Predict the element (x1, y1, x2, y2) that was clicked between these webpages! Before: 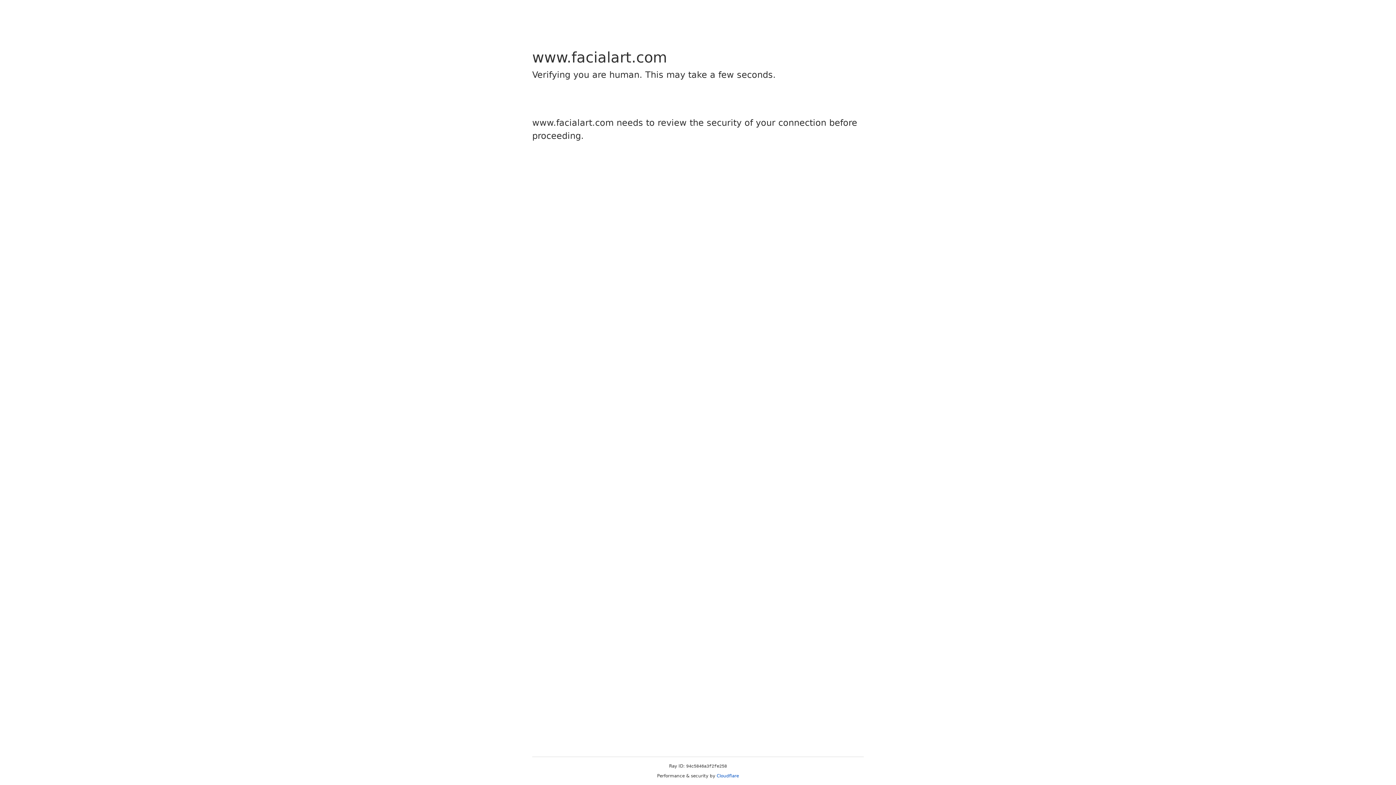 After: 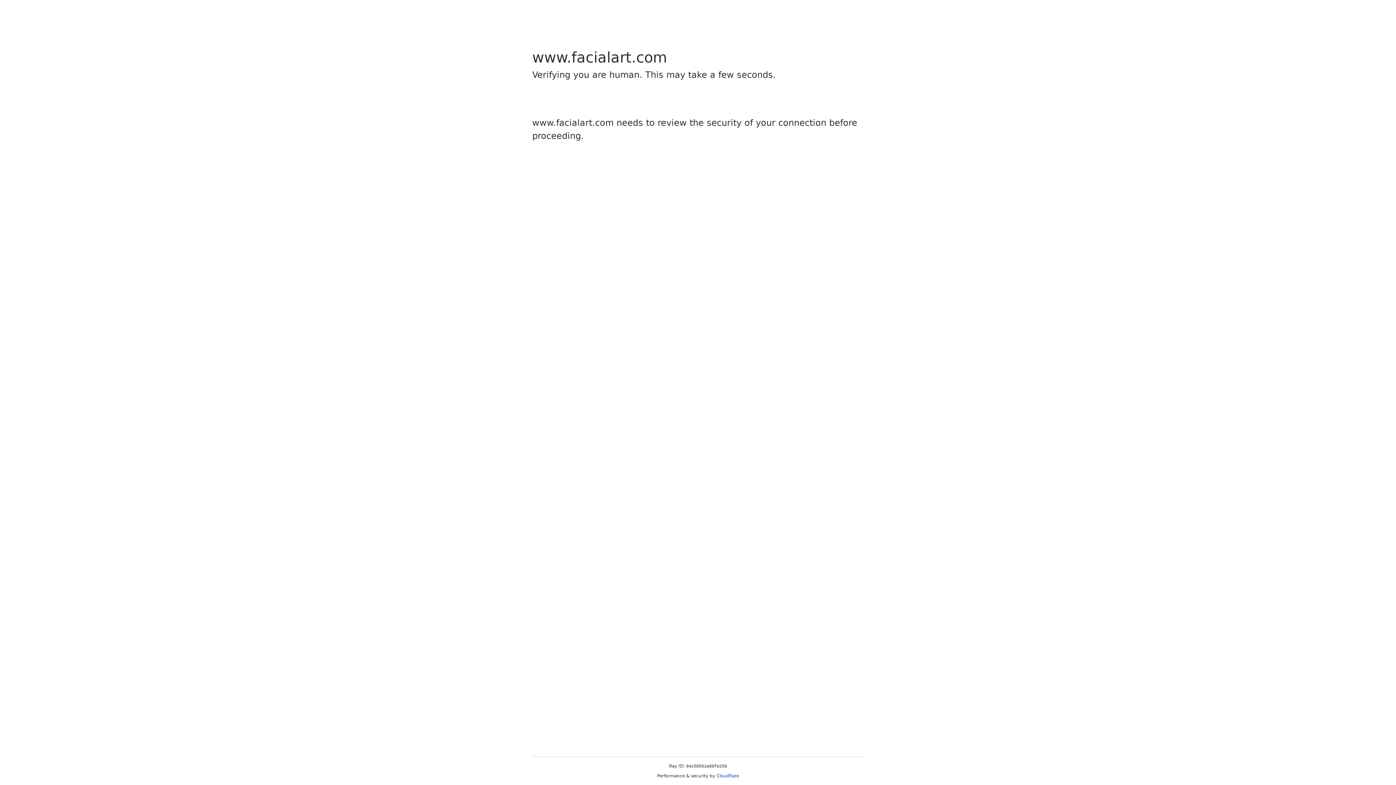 Action: label: Cloudflare bbox: (716, 773, 739, 778)